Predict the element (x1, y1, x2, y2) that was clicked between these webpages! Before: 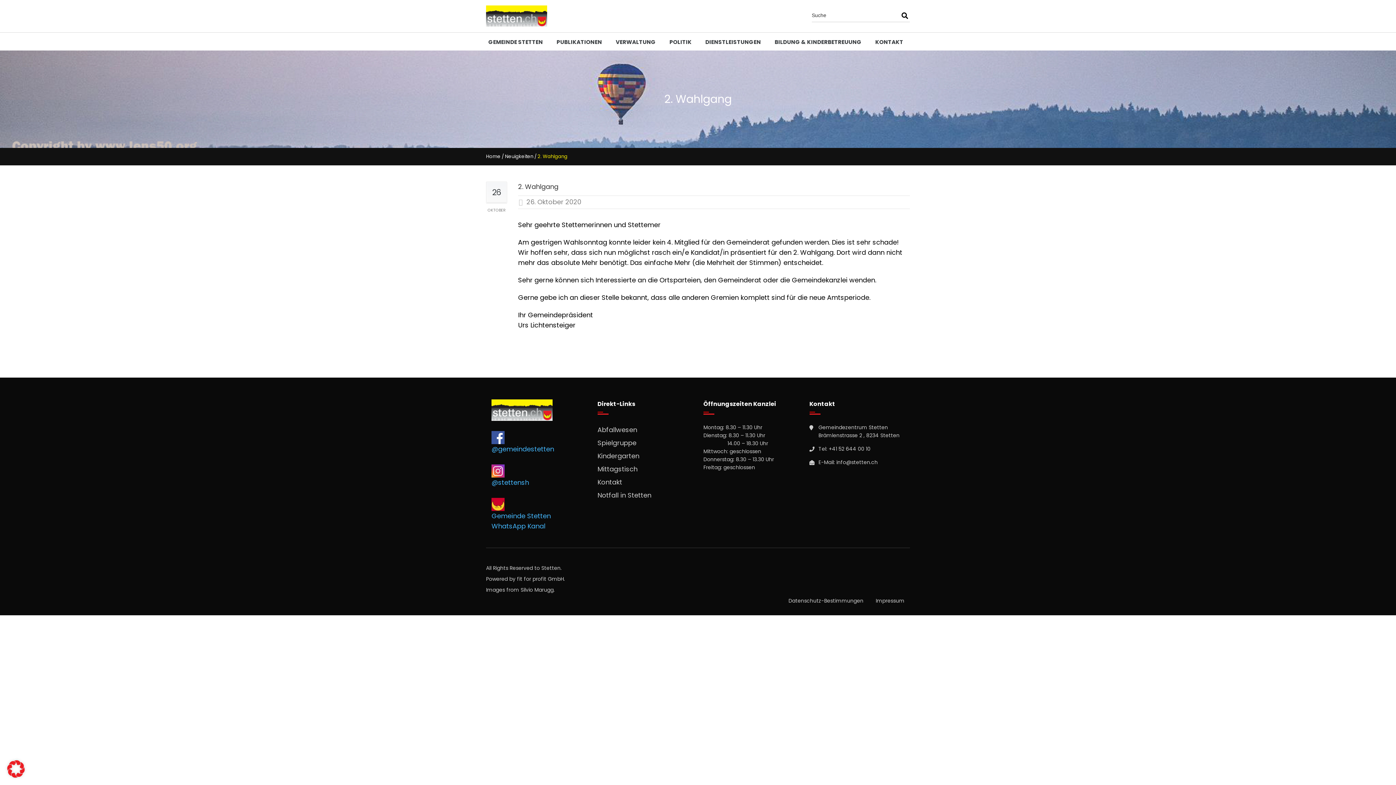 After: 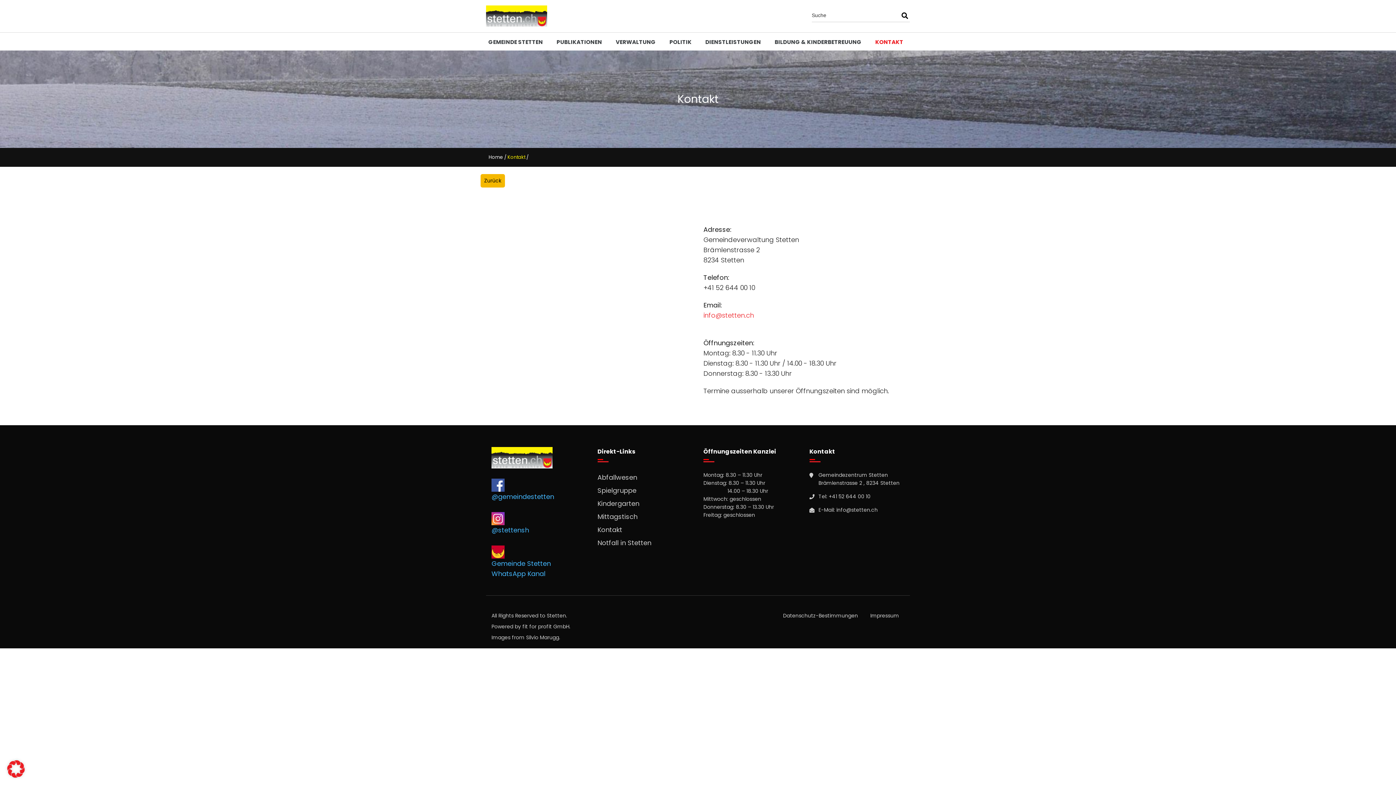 Action: bbox: (597, 476, 692, 489) label: Kontakt